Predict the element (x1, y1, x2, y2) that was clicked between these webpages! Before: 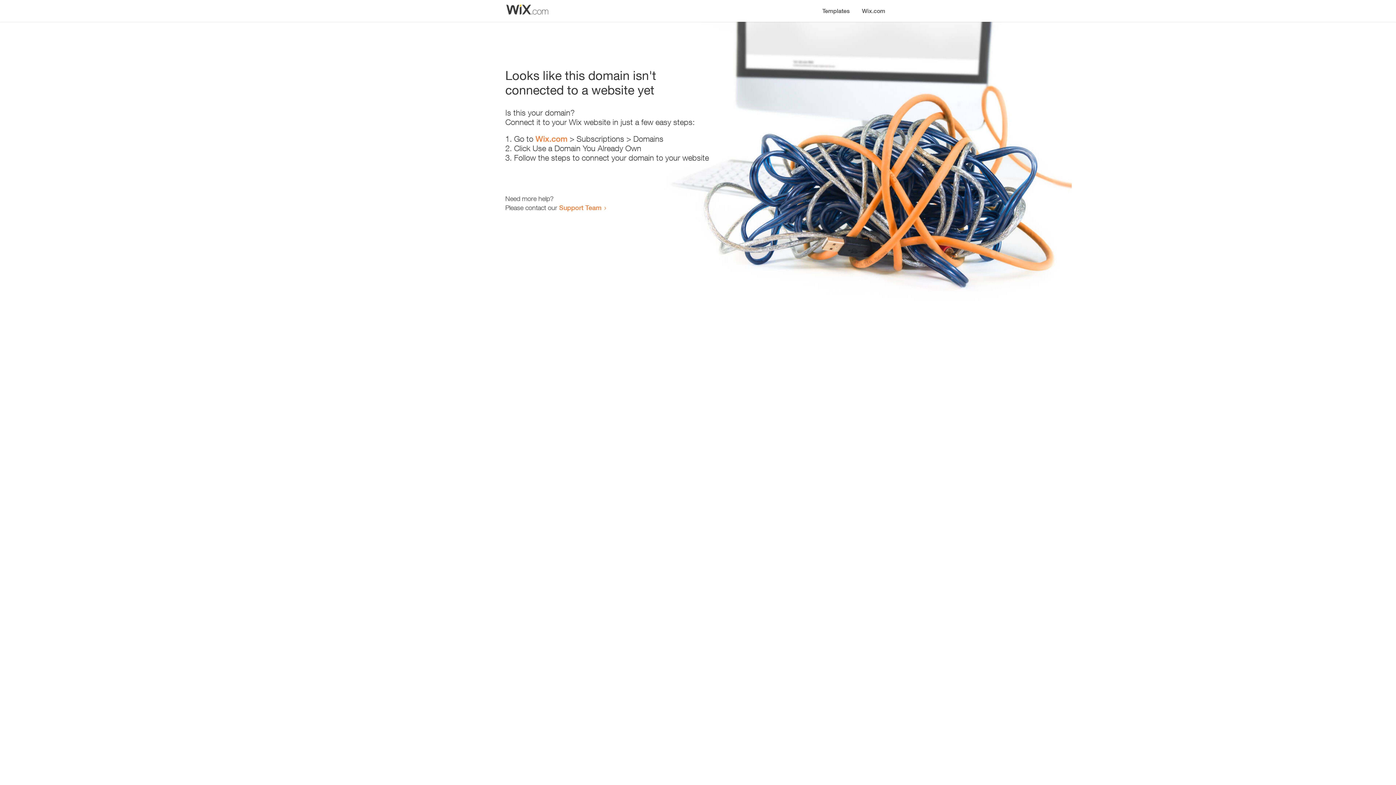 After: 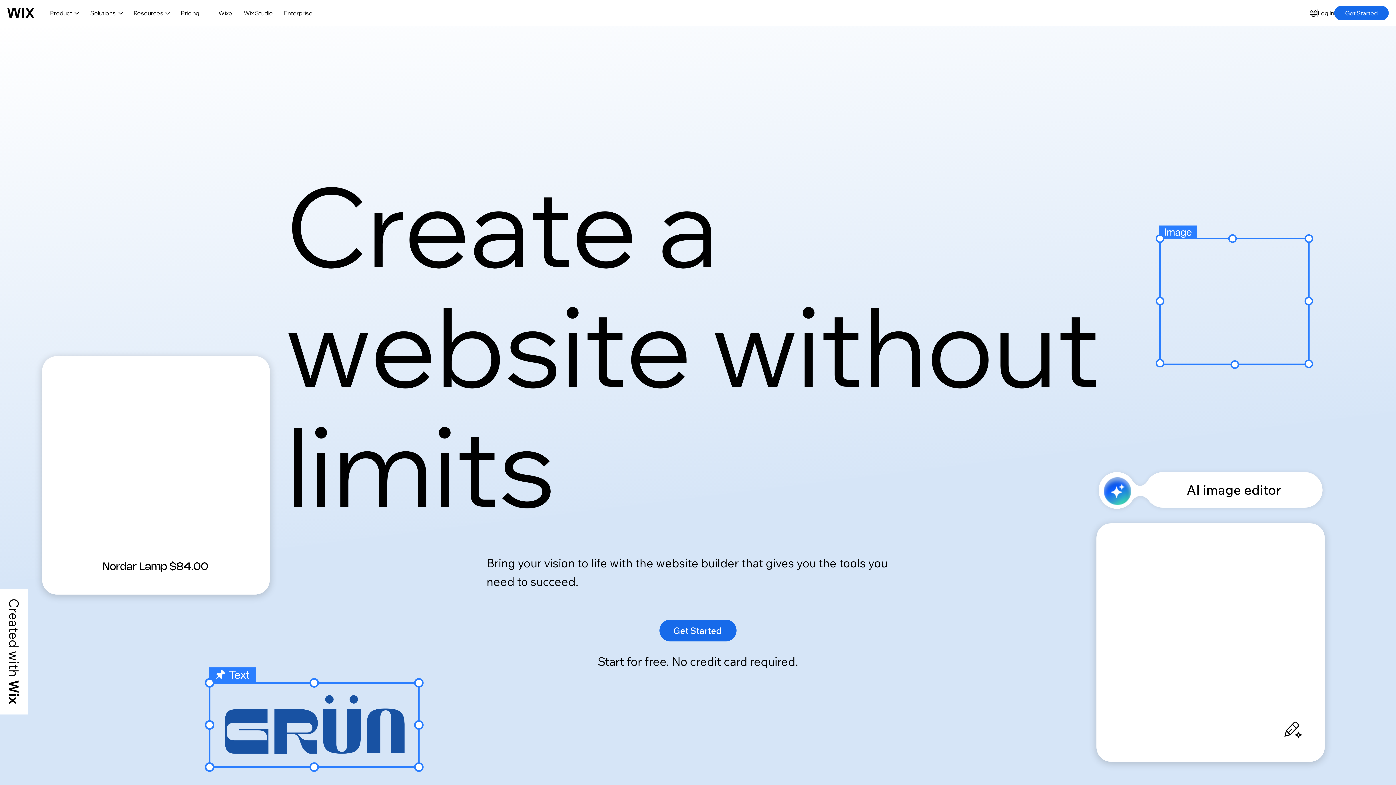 Action: bbox: (535, 134, 567, 143) label: Wix.com